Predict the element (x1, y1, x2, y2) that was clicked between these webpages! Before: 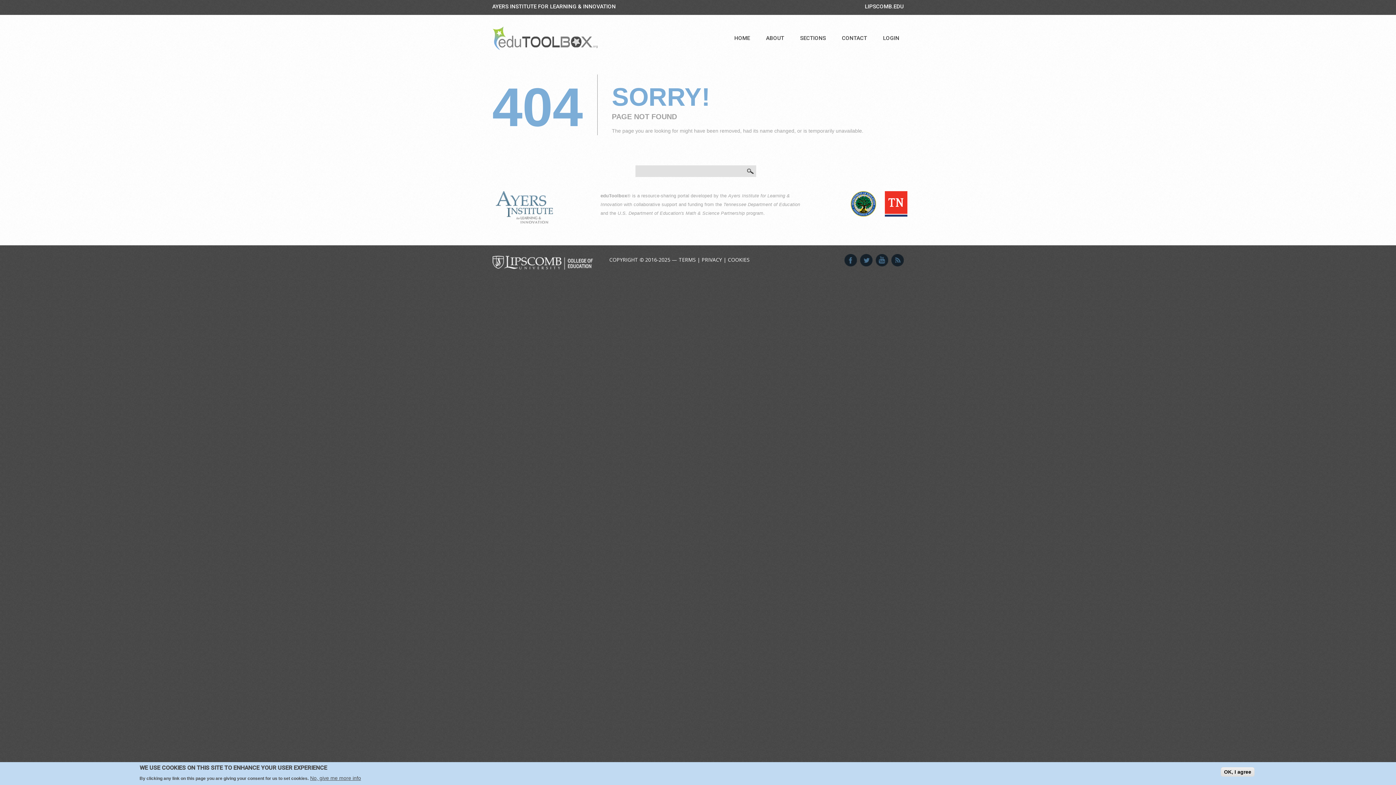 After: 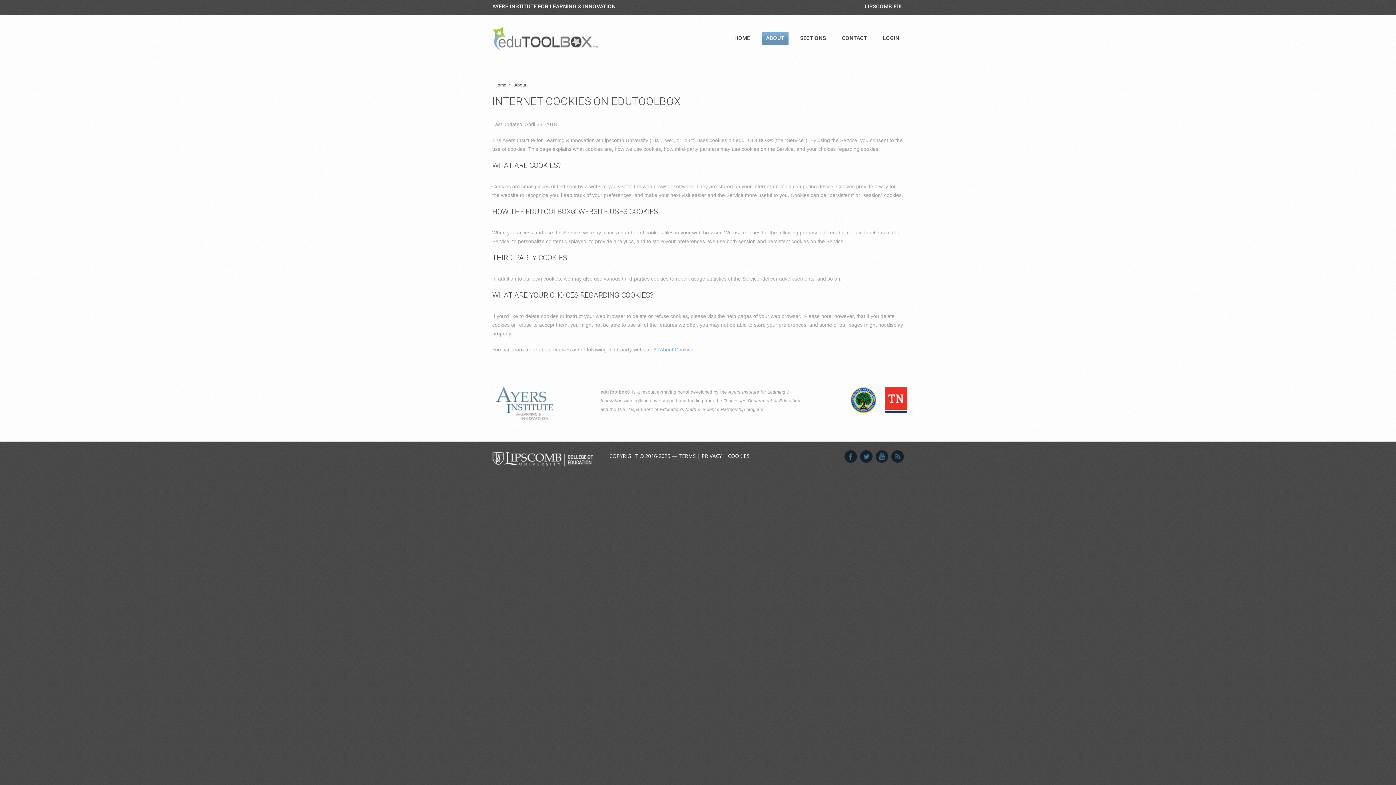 Action: label: COOKIES bbox: (728, 256, 749, 263)